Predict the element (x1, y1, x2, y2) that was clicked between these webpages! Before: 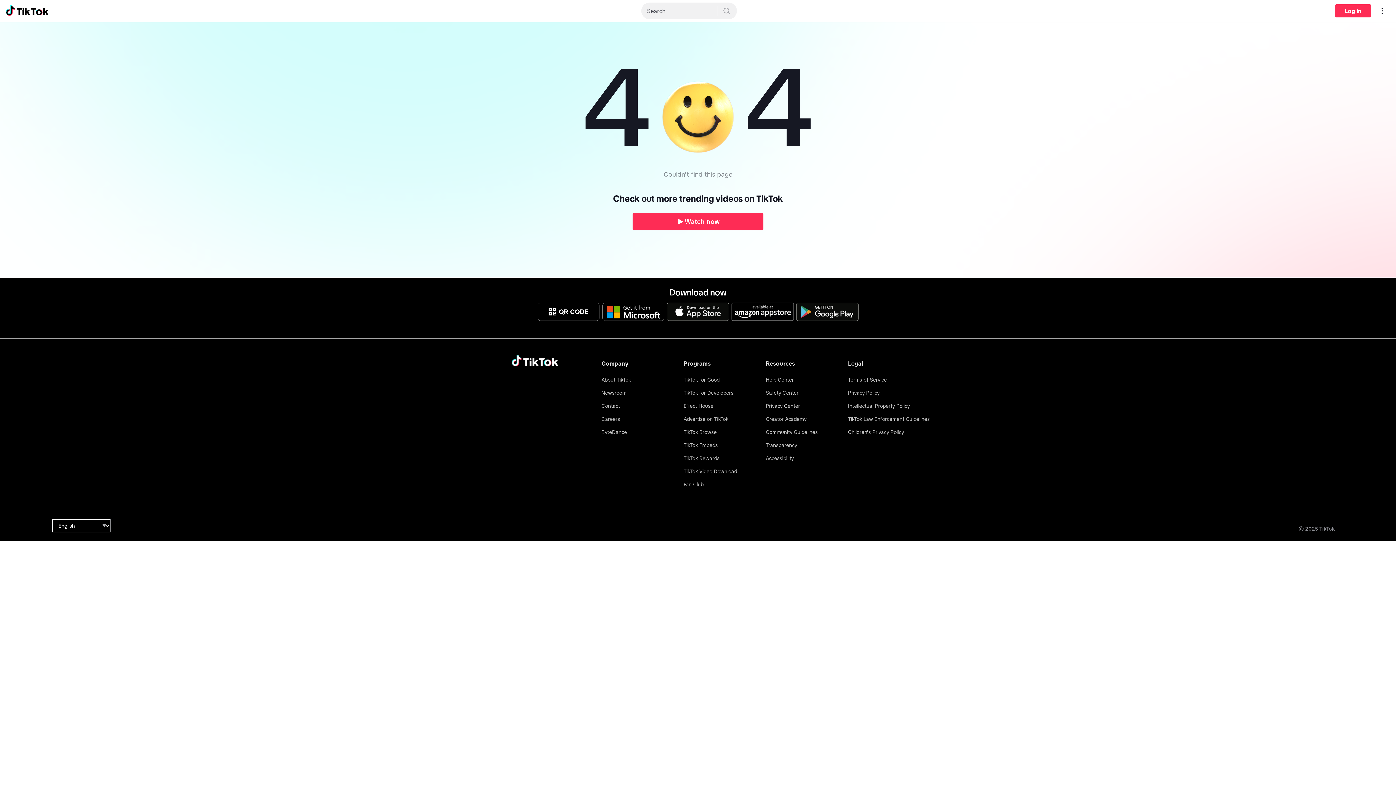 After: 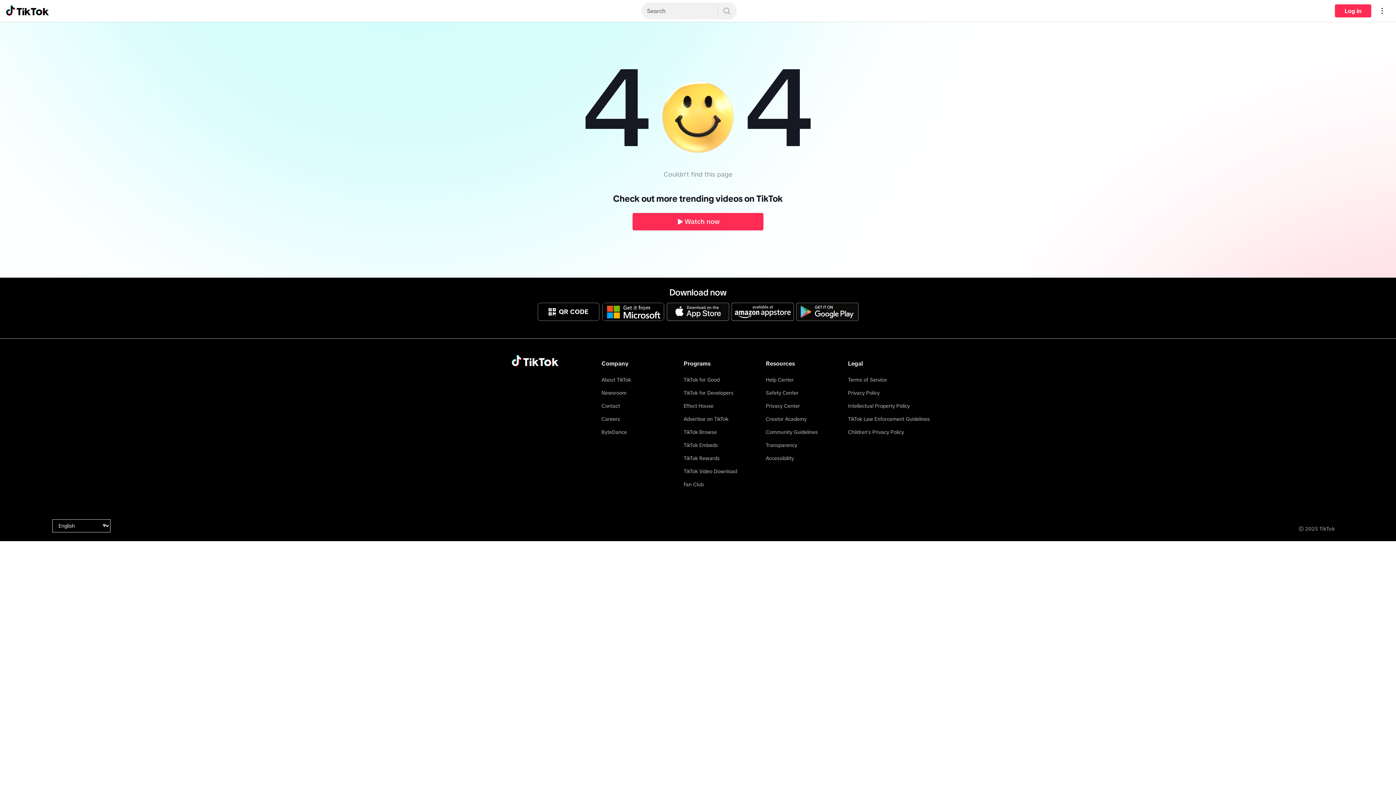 Action: bbox: (602, 303, 664, 321)